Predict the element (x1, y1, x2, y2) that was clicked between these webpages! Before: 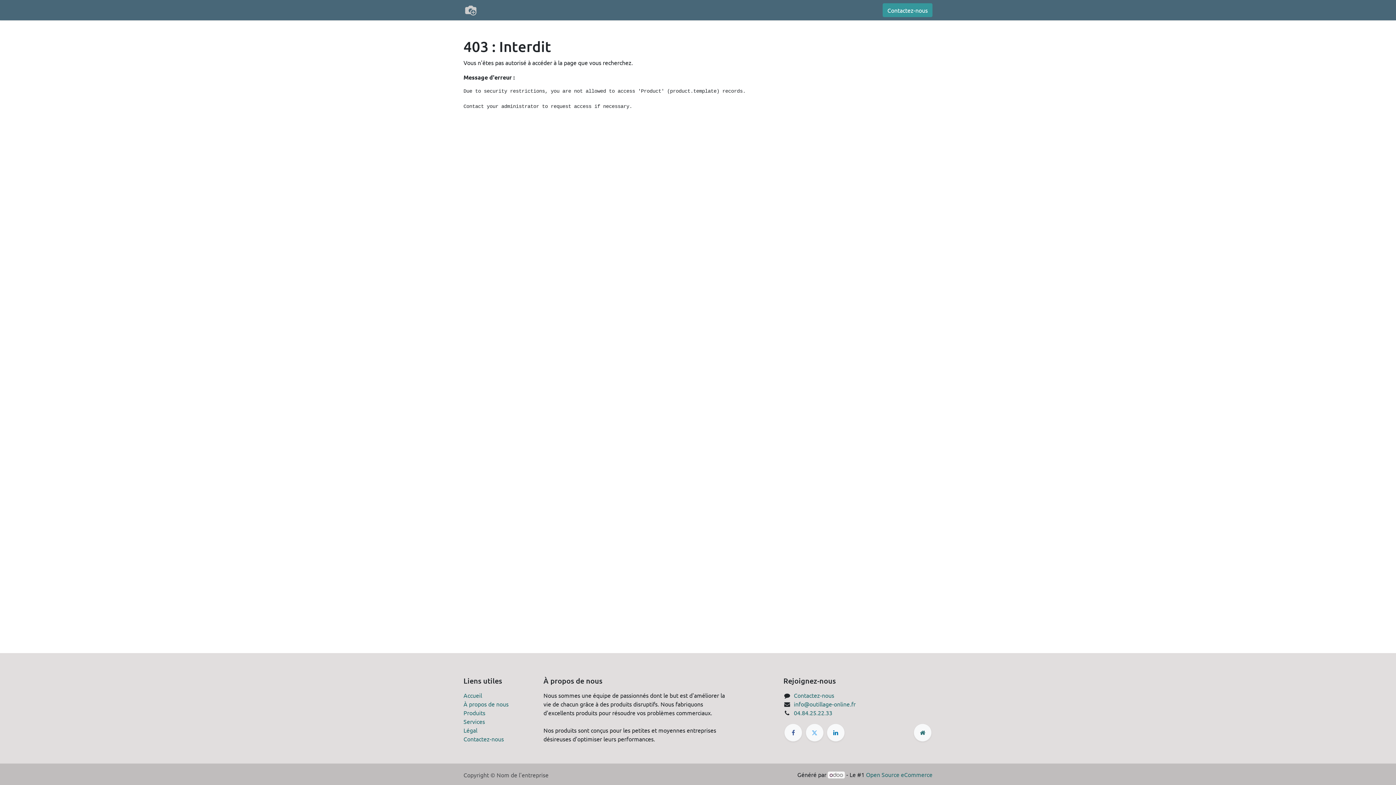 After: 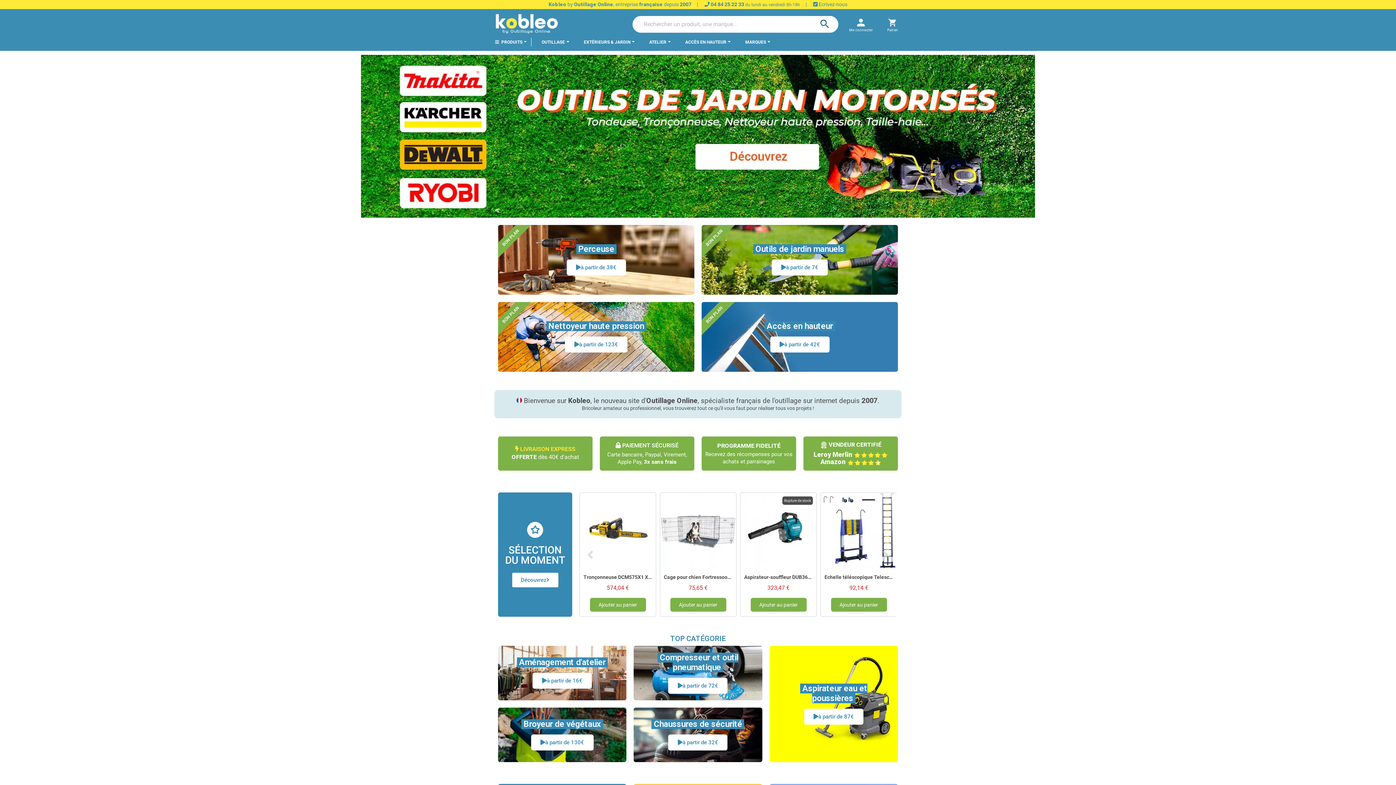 Action: bbox: (463, 2, 478, 17)